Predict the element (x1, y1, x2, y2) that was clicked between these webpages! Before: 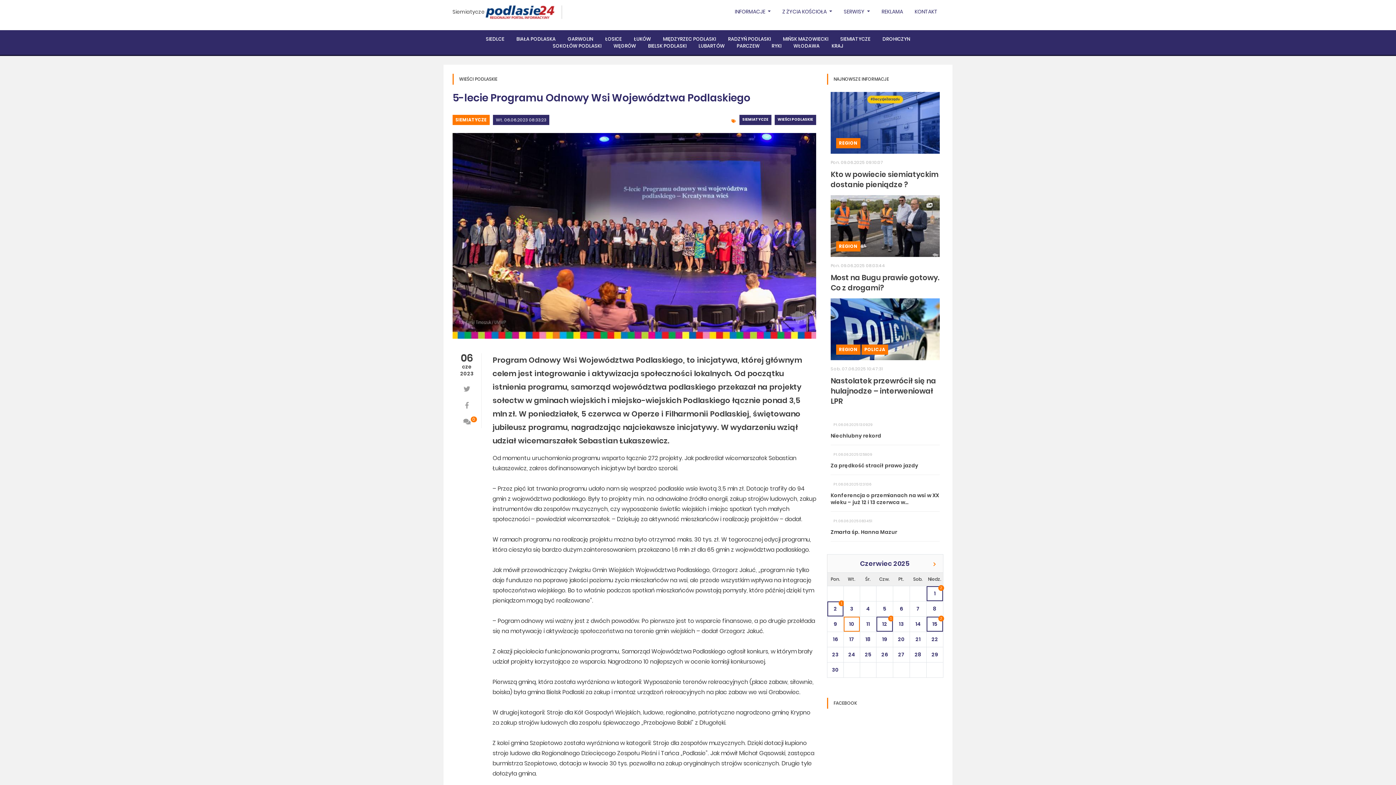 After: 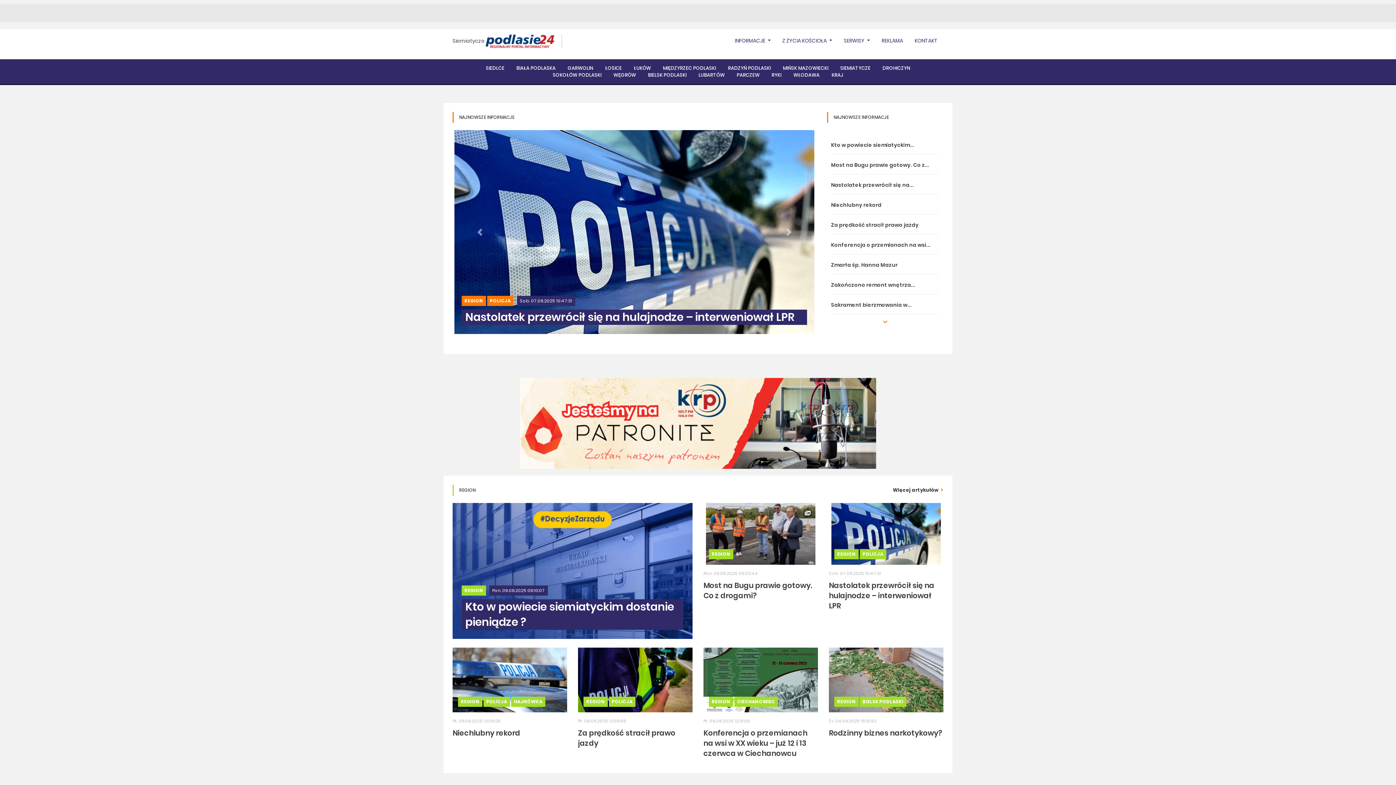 Action: bbox: (452, 8, 484, 15) label: Siemiatycze